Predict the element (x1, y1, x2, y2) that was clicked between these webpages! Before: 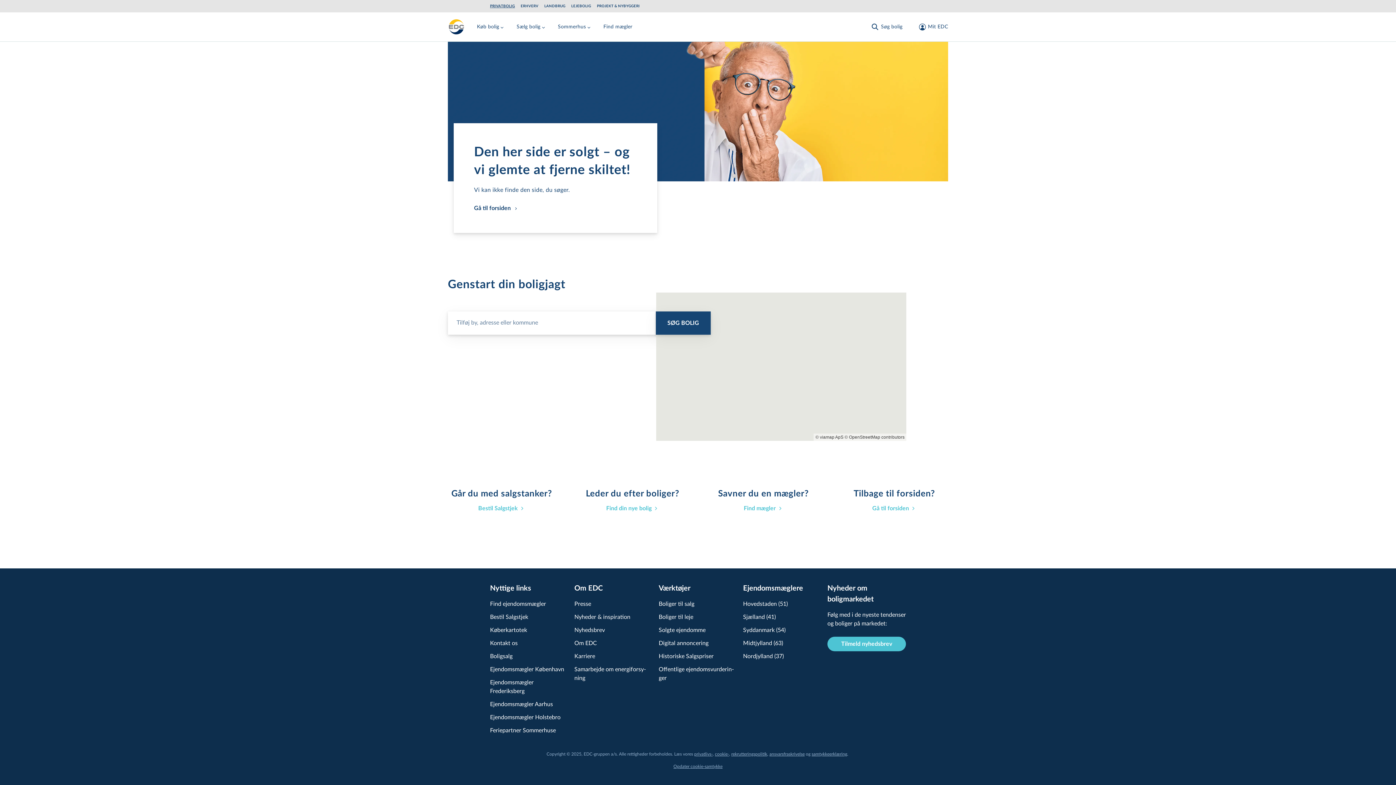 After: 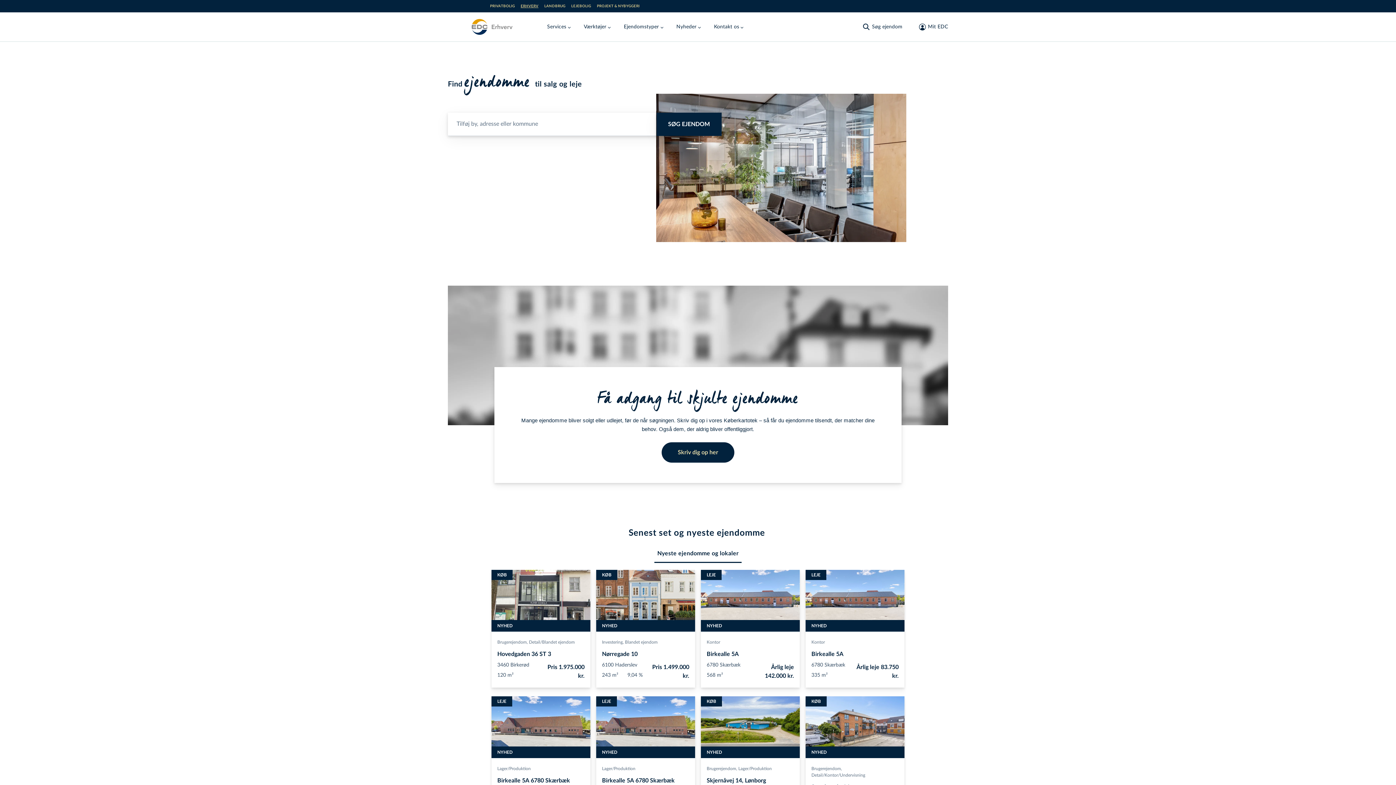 Action: label: ERHVERV bbox: (520, 2, 538, 9)